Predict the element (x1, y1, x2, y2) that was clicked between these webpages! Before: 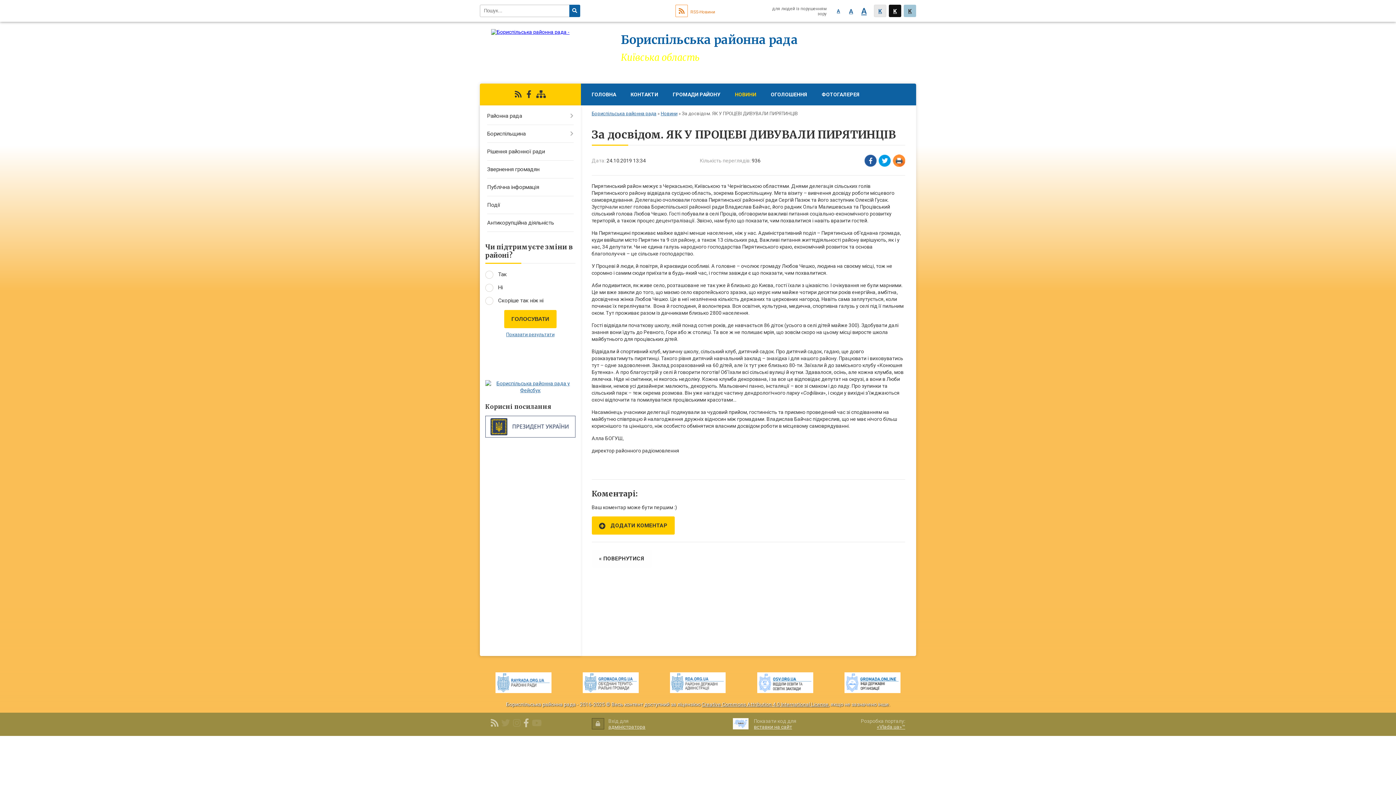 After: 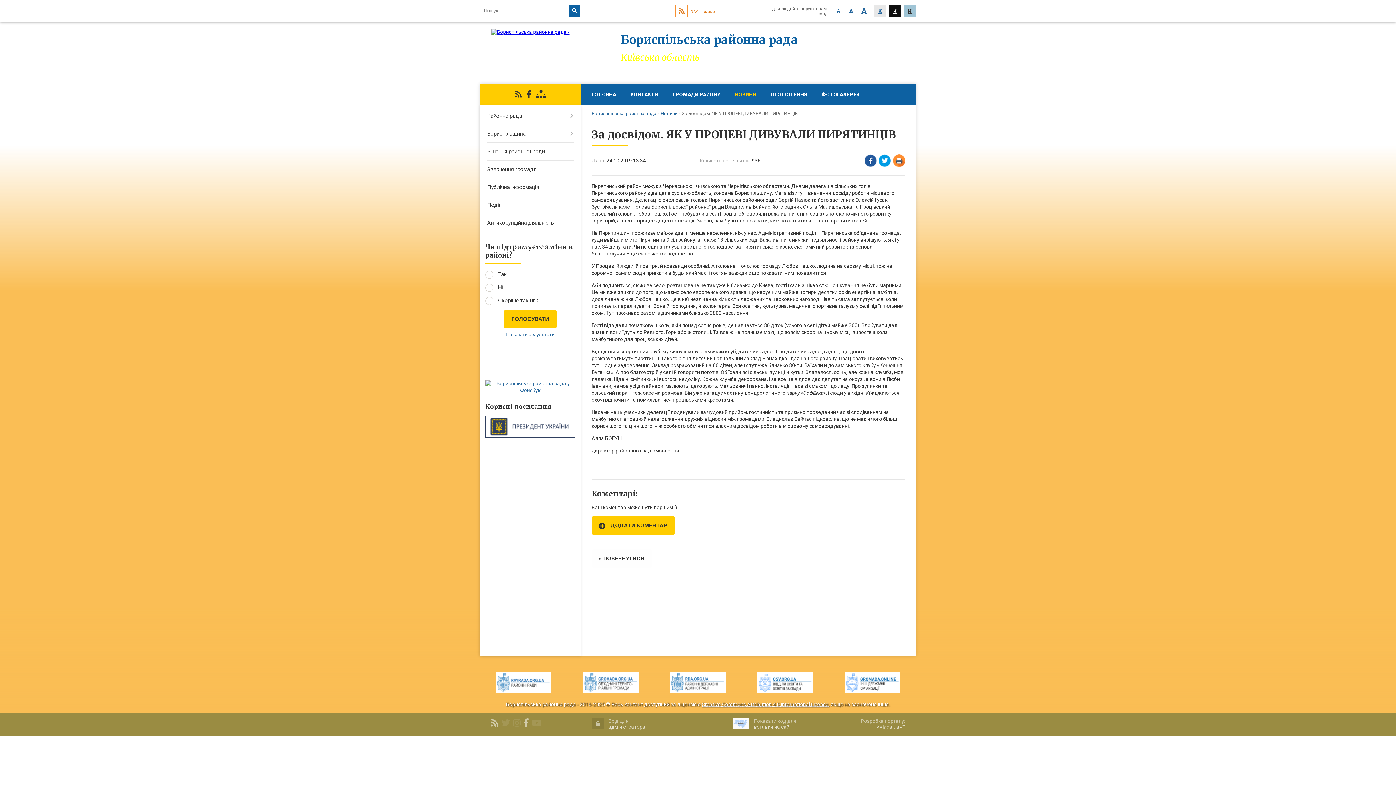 Action: bbox: (490, 718, 498, 728)